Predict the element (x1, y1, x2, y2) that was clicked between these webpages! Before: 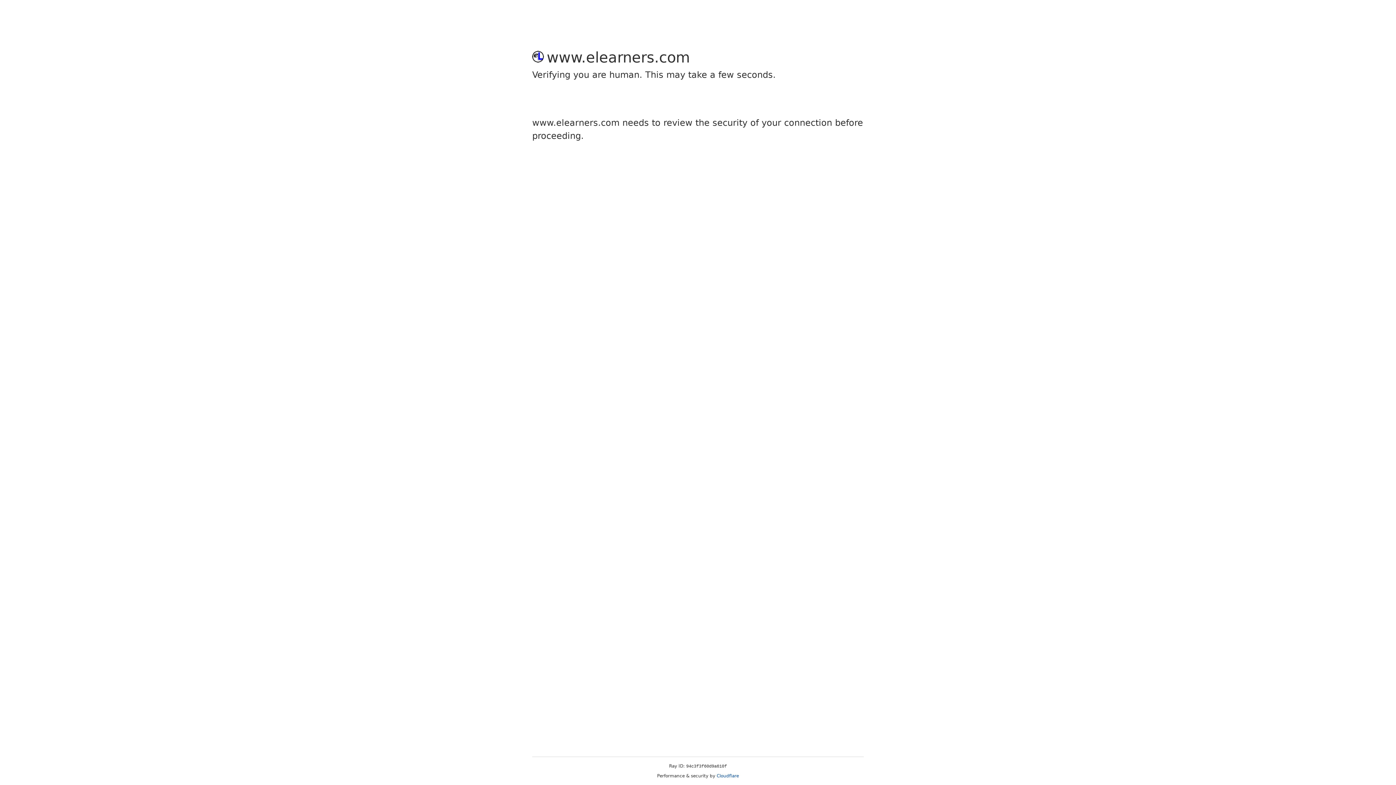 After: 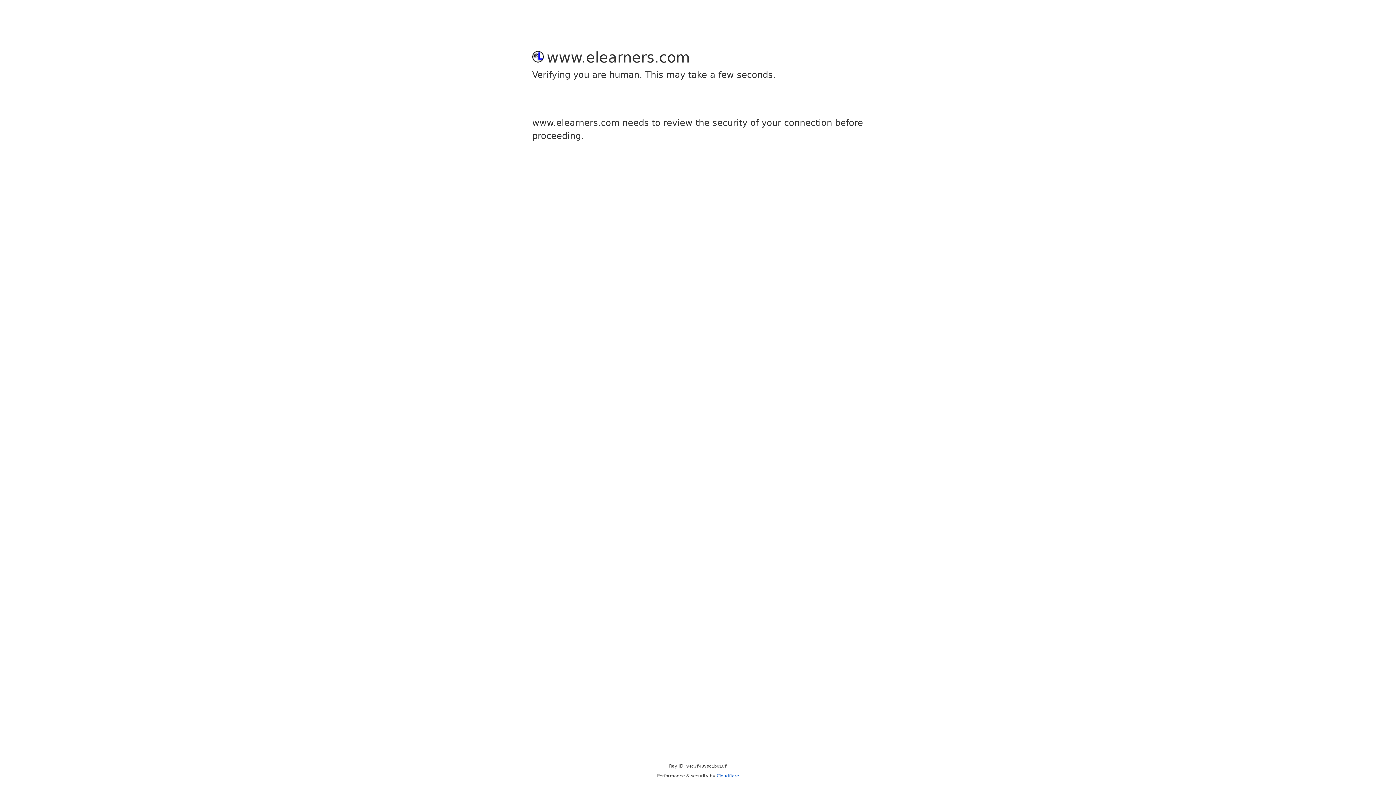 Action: label: Cloudflare bbox: (716, 773, 739, 778)